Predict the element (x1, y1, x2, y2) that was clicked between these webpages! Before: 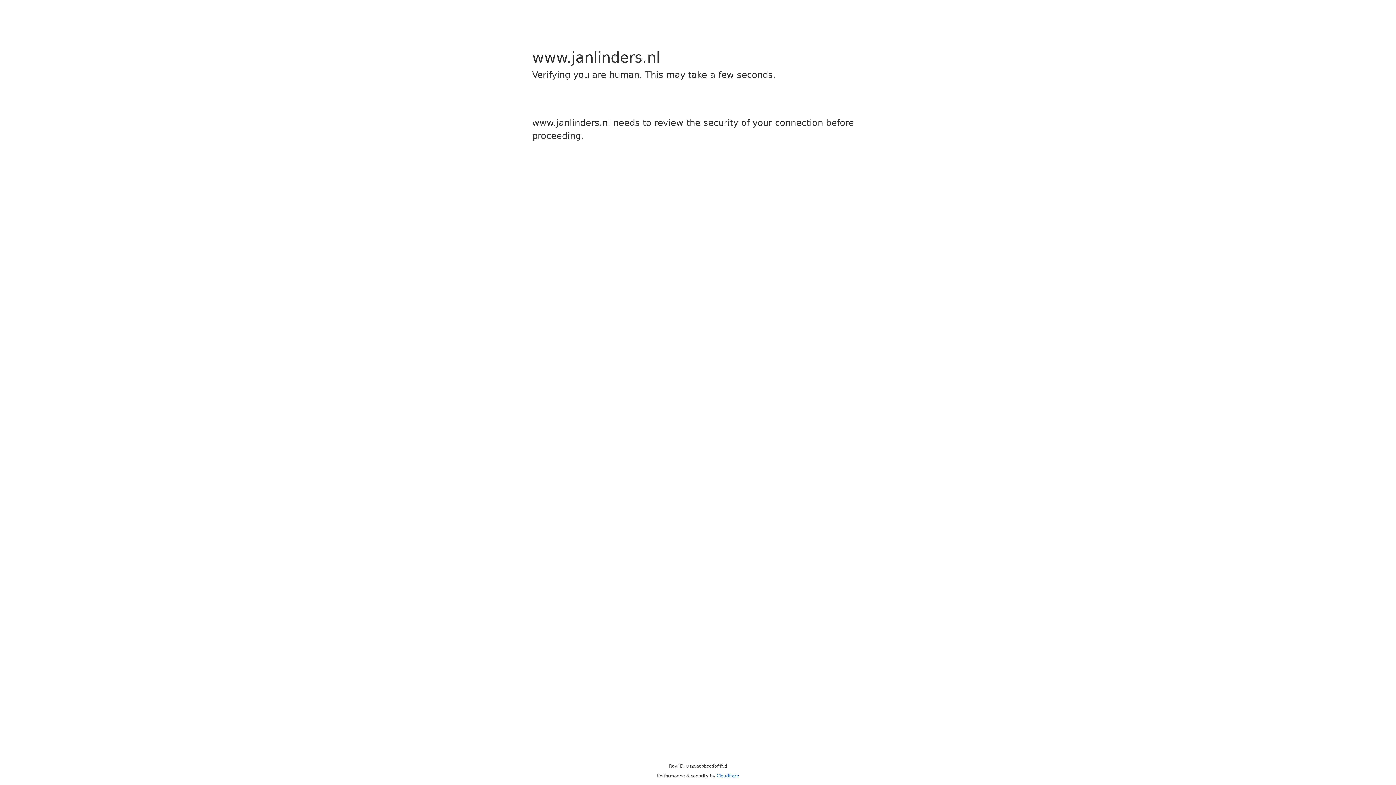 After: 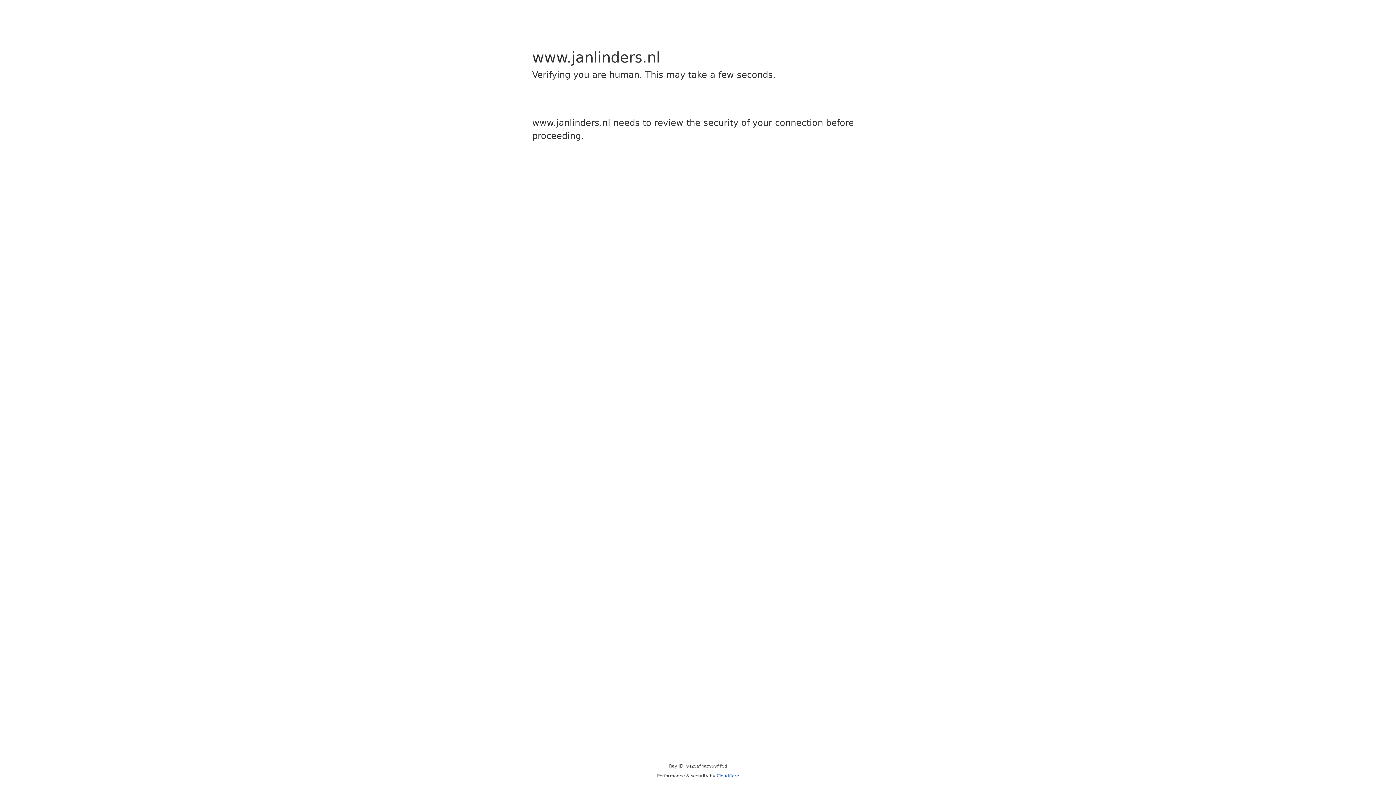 Action: label: Cloudflare bbox: (716, 773, 739, 778)